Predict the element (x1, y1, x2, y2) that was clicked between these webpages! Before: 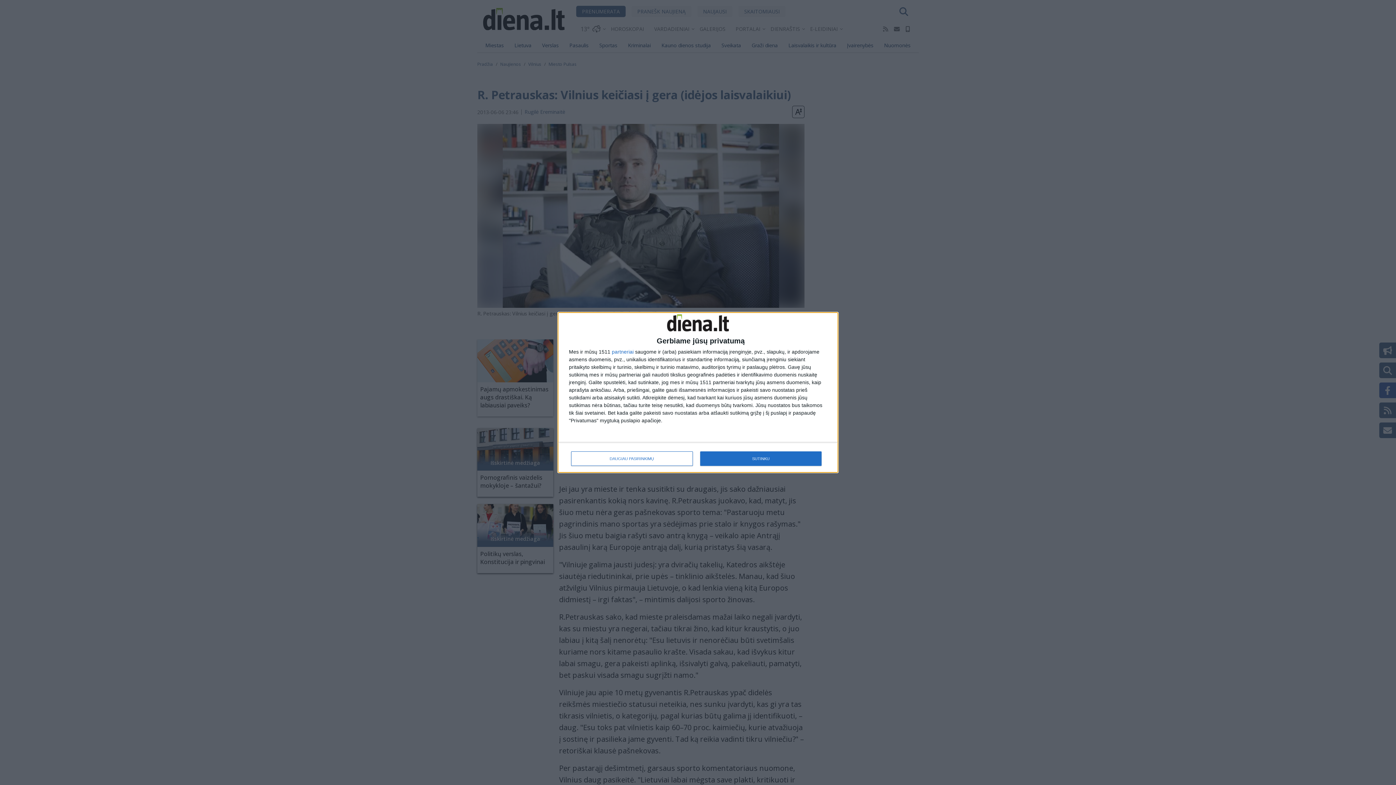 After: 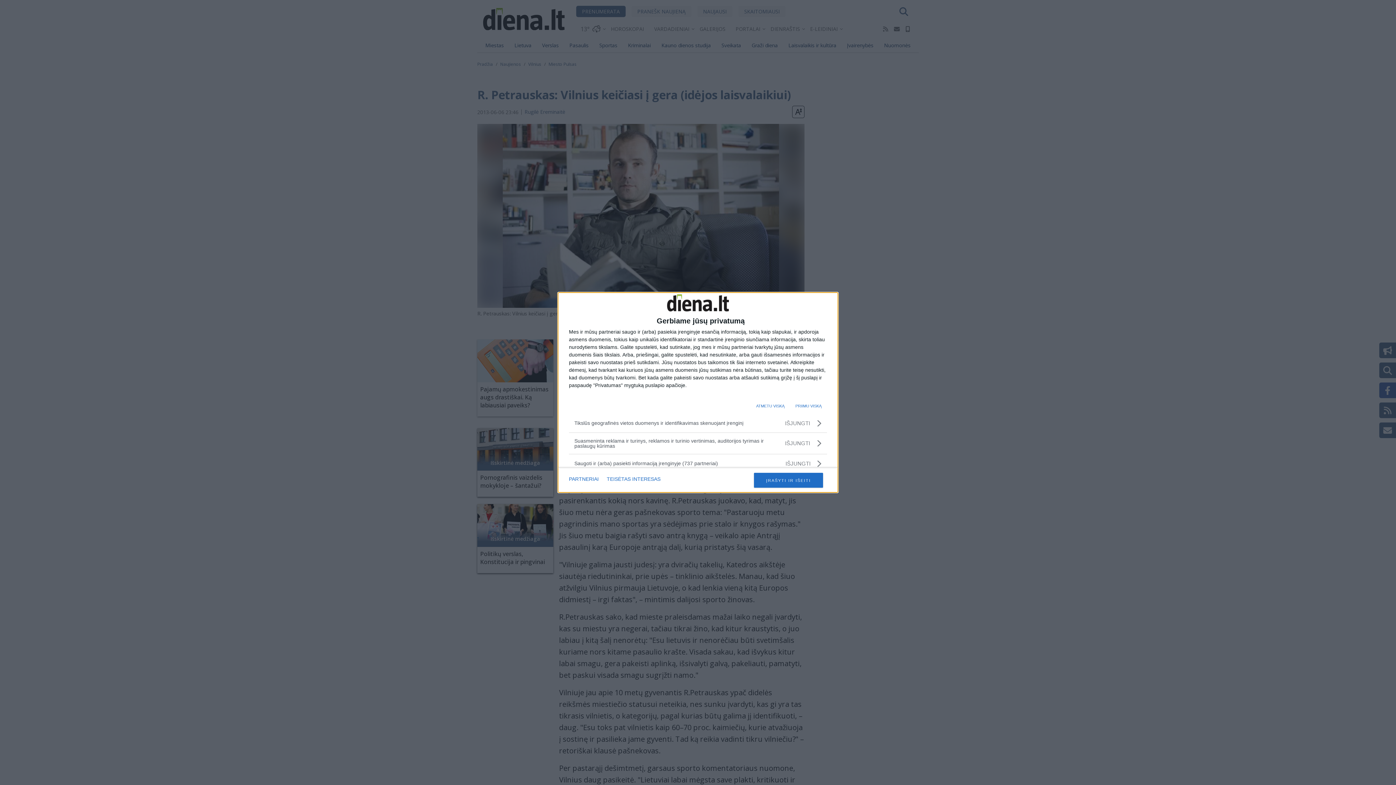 Action: label: DAUGIAU PASIRINKIMŲ bbox: (571, 451, 692, 466)